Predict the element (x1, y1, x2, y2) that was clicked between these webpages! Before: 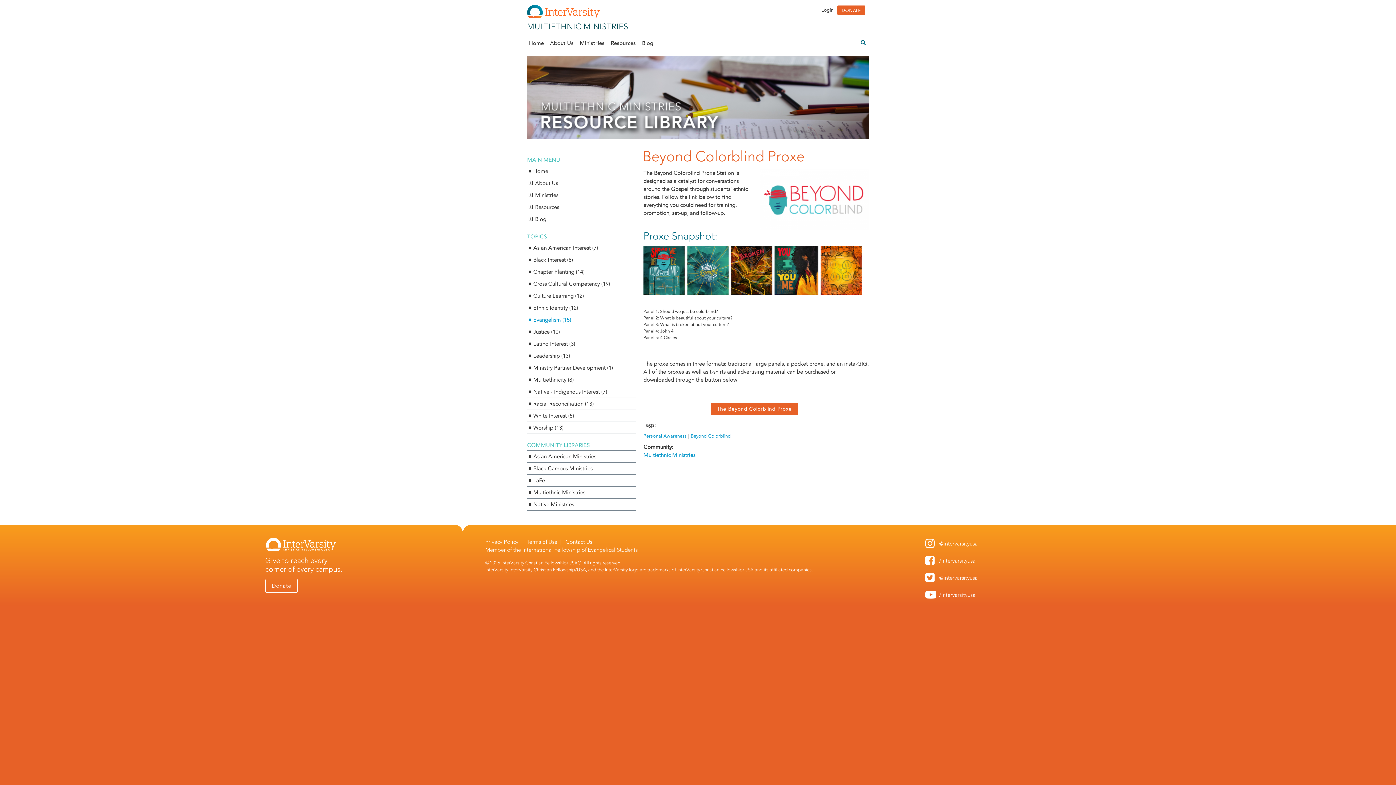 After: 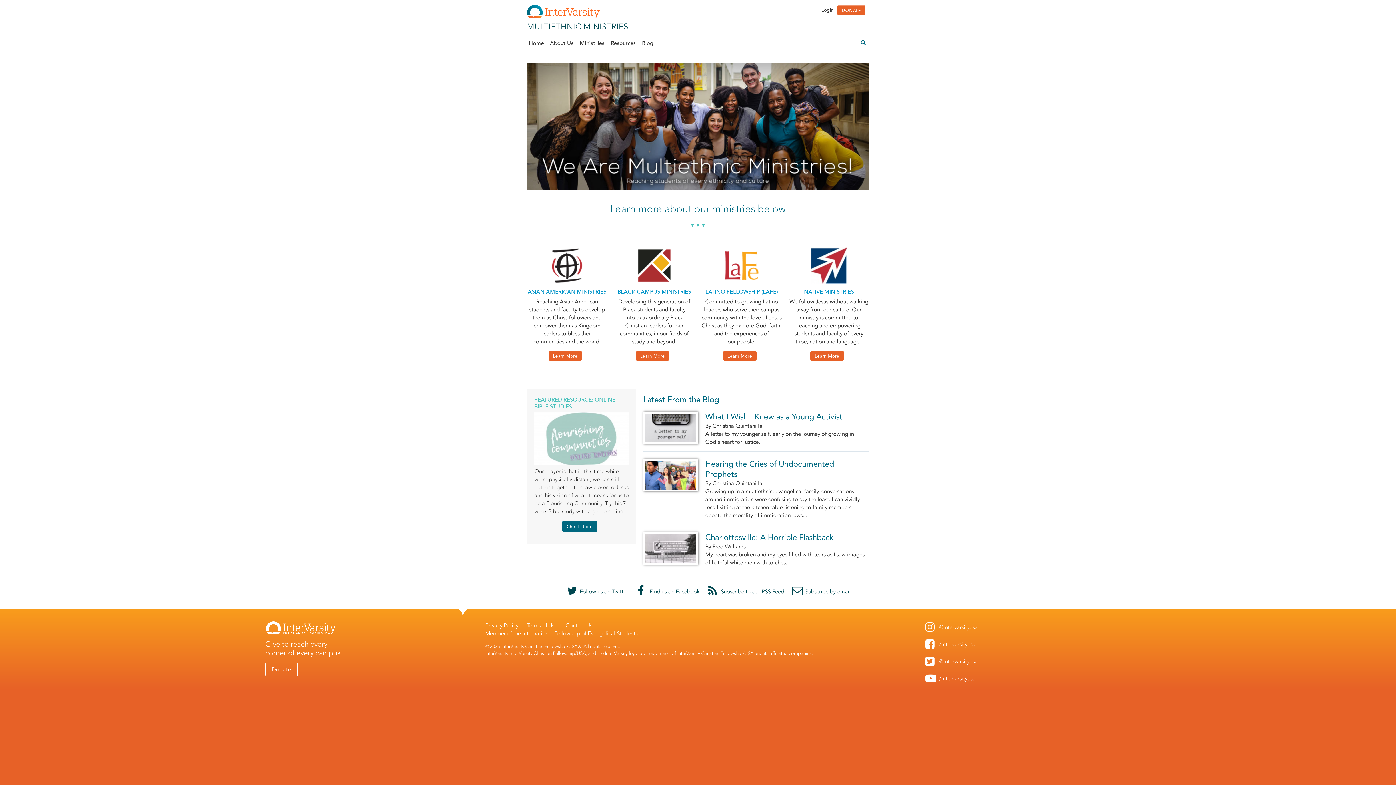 Action: label: MULTIETHNIC MINISTRIES bbox: (527, 21, 628, 31)